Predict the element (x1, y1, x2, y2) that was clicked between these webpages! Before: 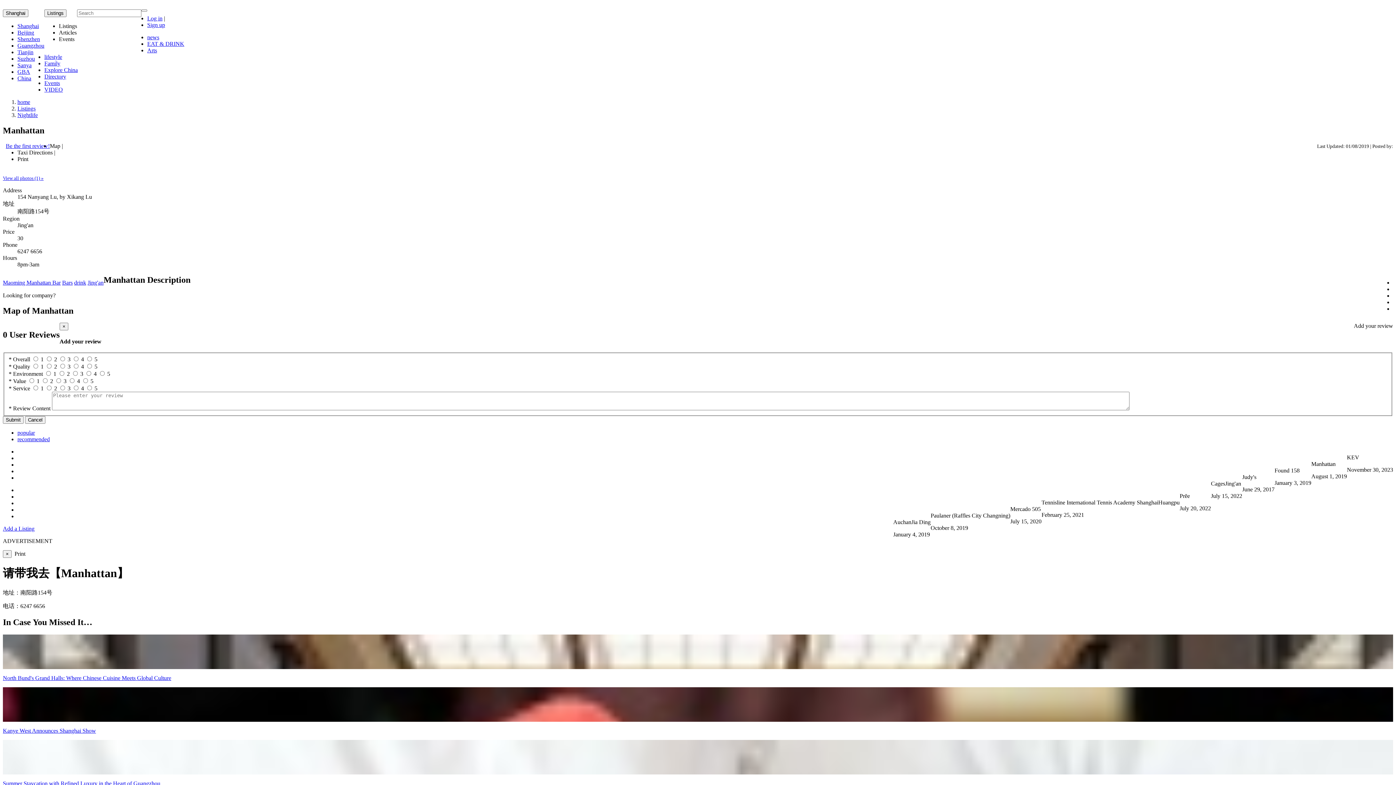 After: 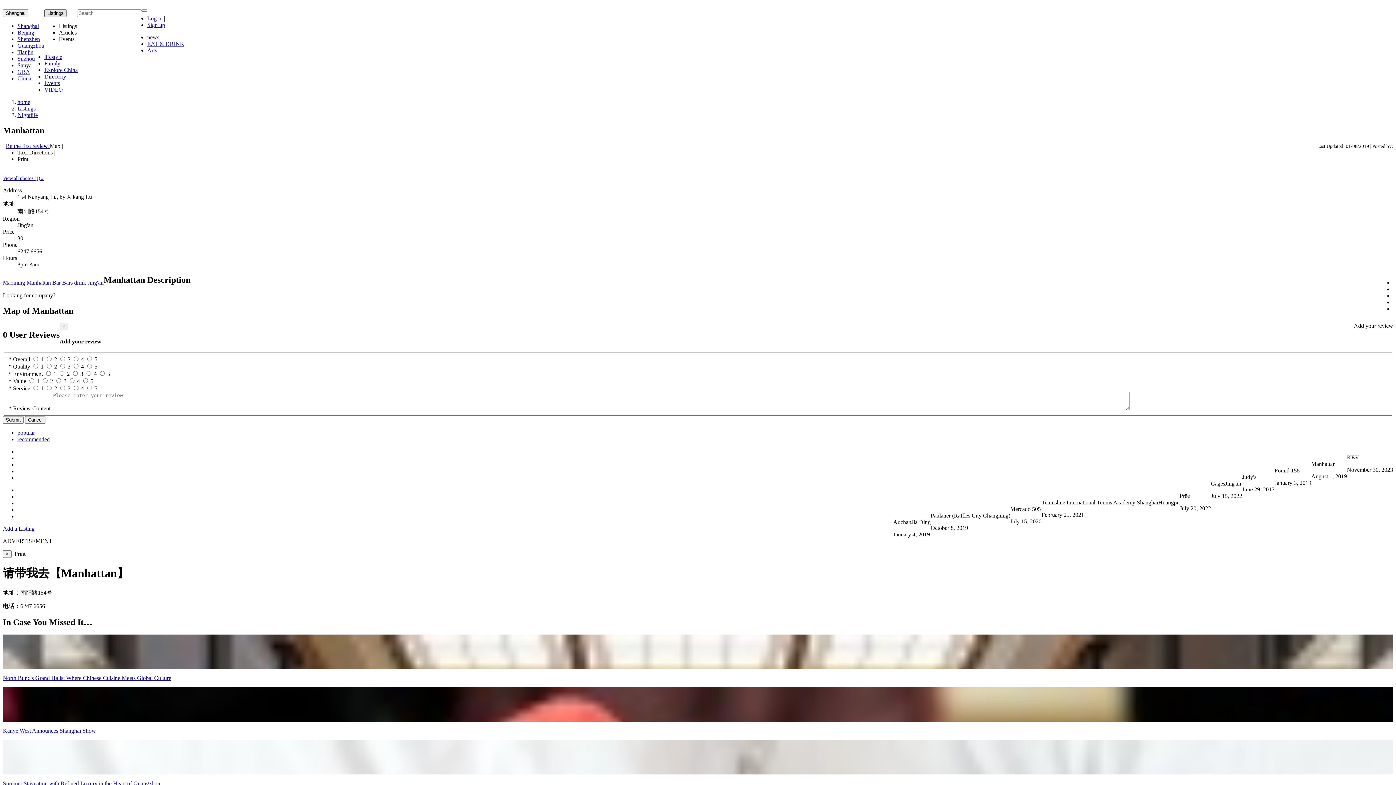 Action: bbox: (44, 9, 66, 17) label: Listings